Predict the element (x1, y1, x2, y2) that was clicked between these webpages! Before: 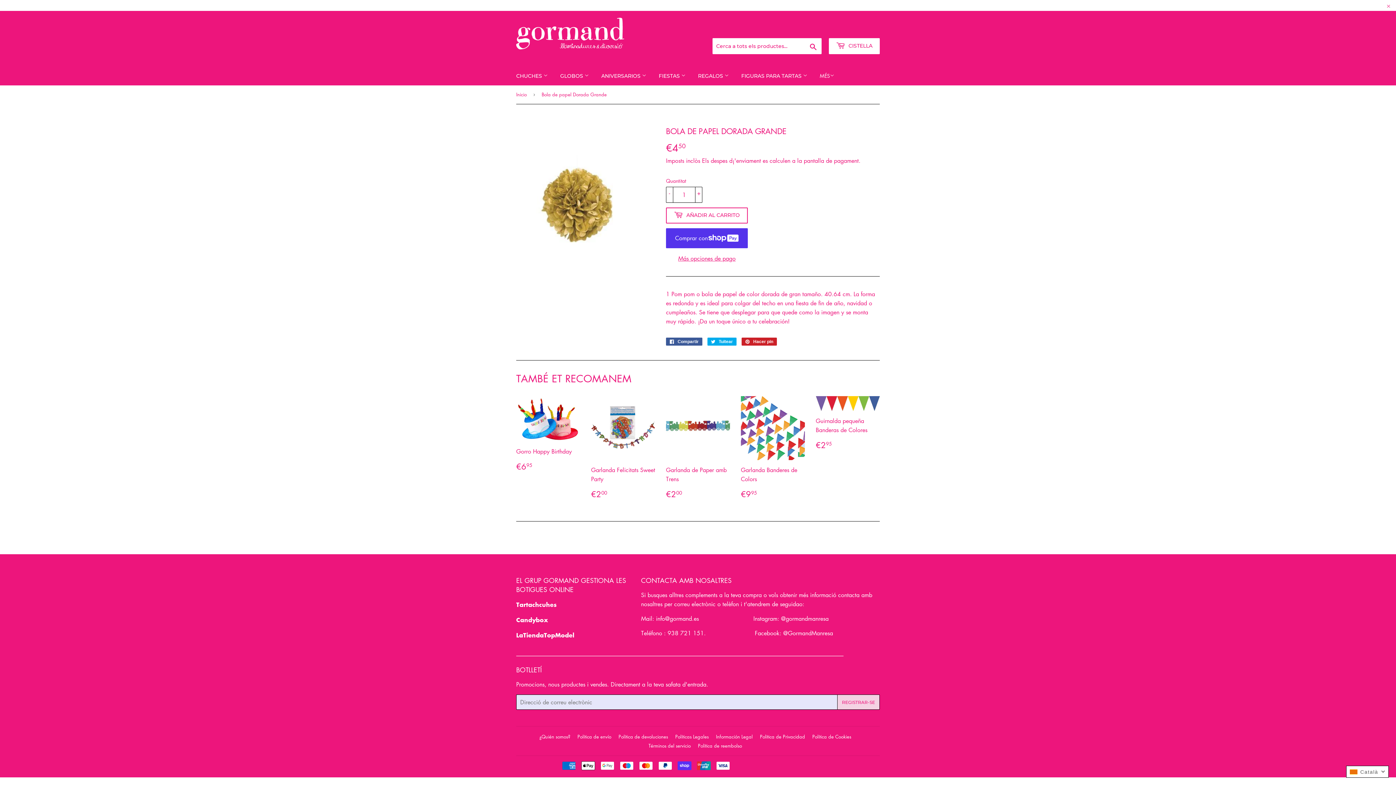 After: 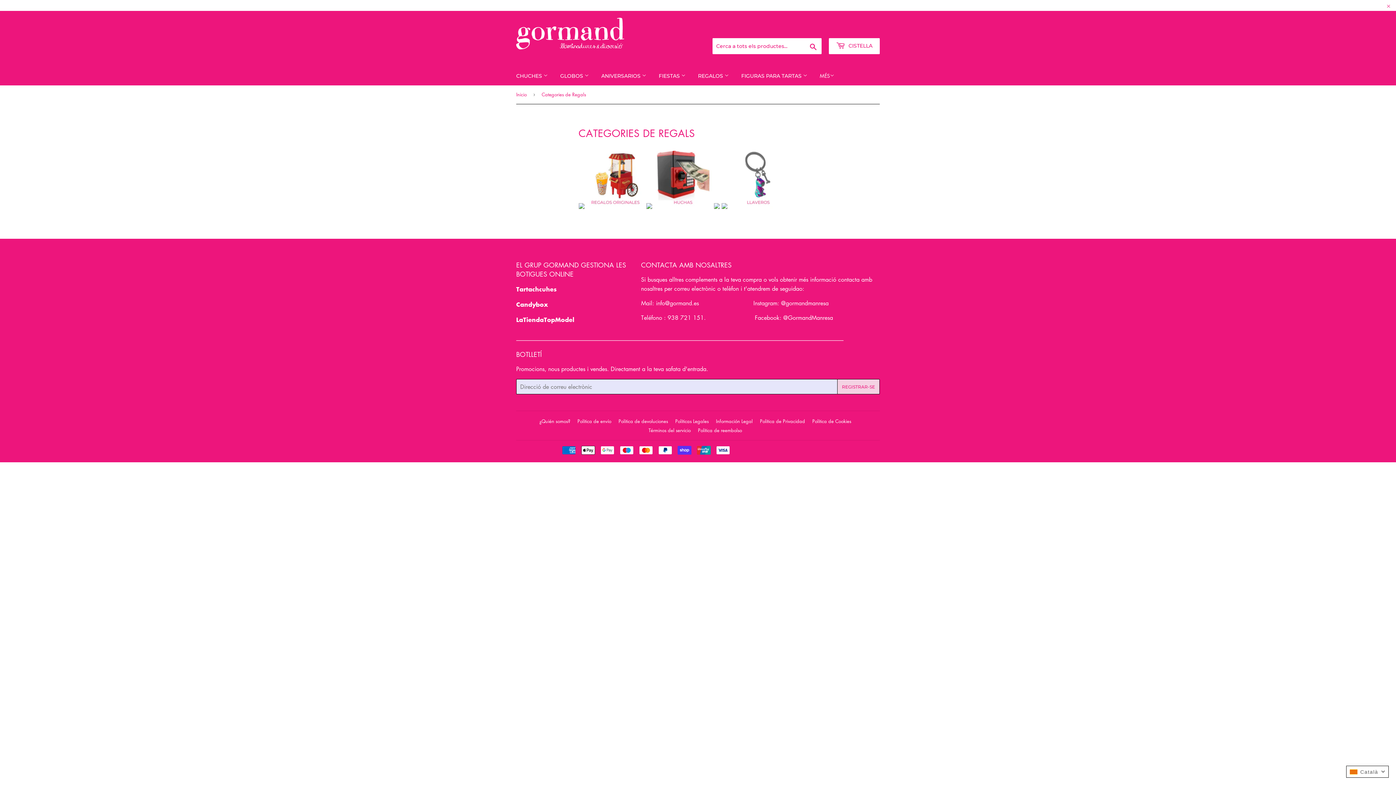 Action: label: REGALOS  bbox: (692, 66, 734, 85)